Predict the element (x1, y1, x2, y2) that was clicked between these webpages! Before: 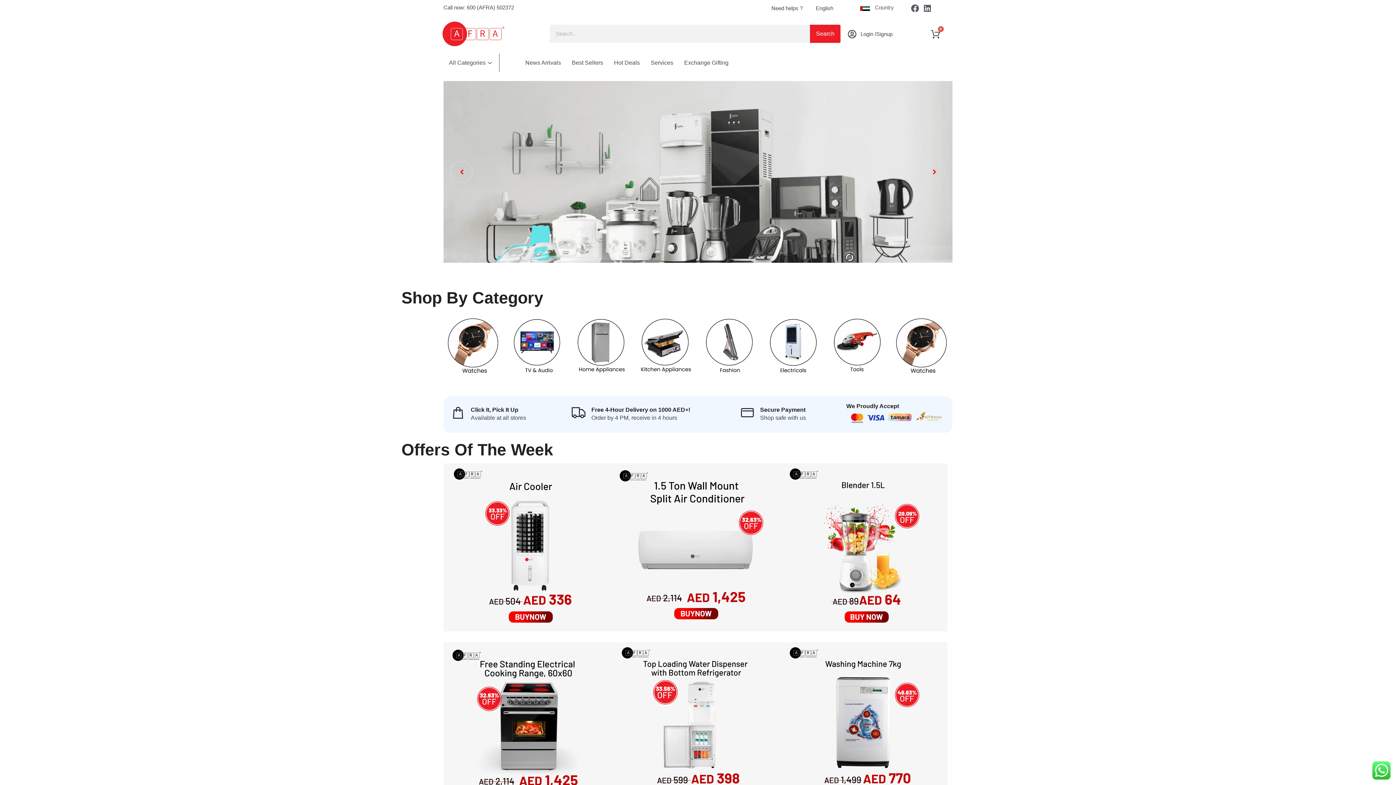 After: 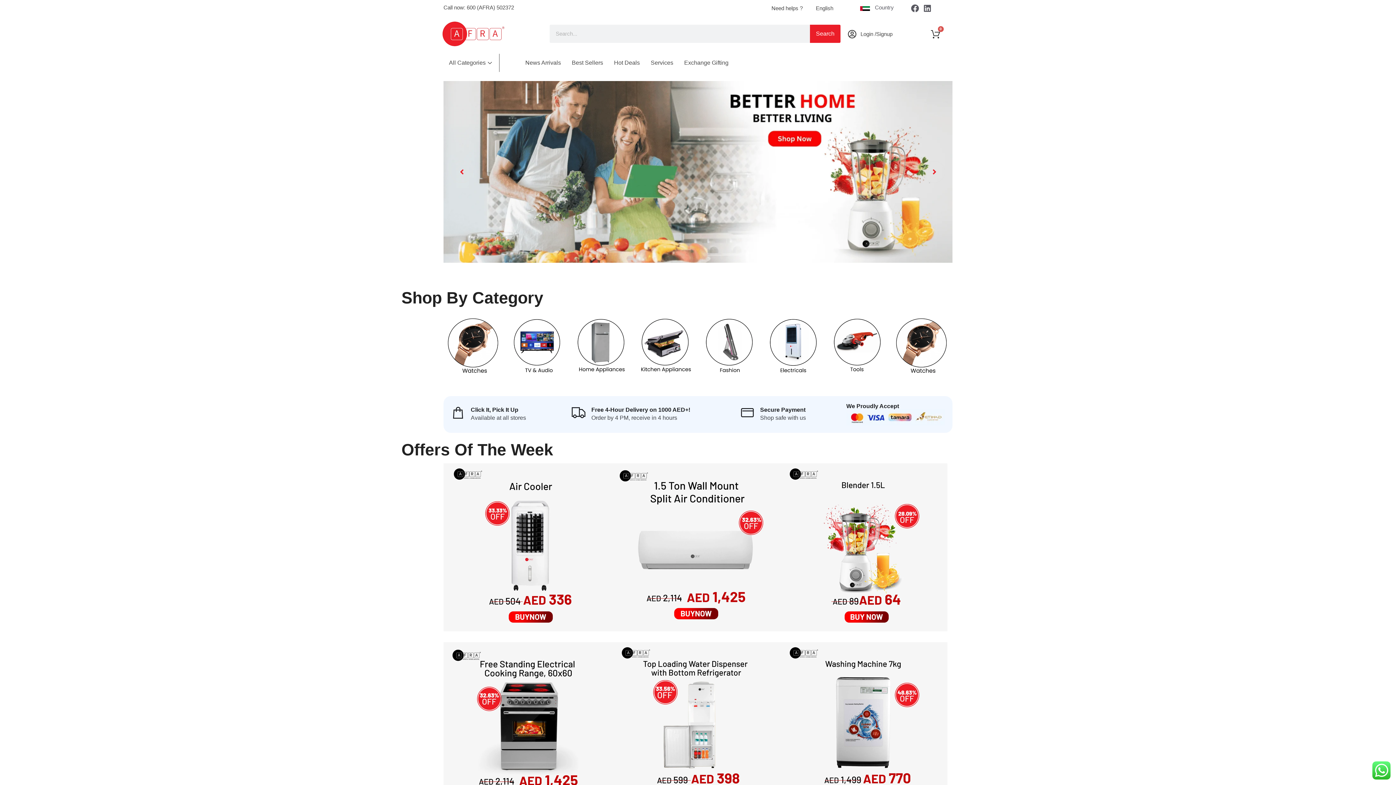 Action: bbox: (571, 315, 632, 375)